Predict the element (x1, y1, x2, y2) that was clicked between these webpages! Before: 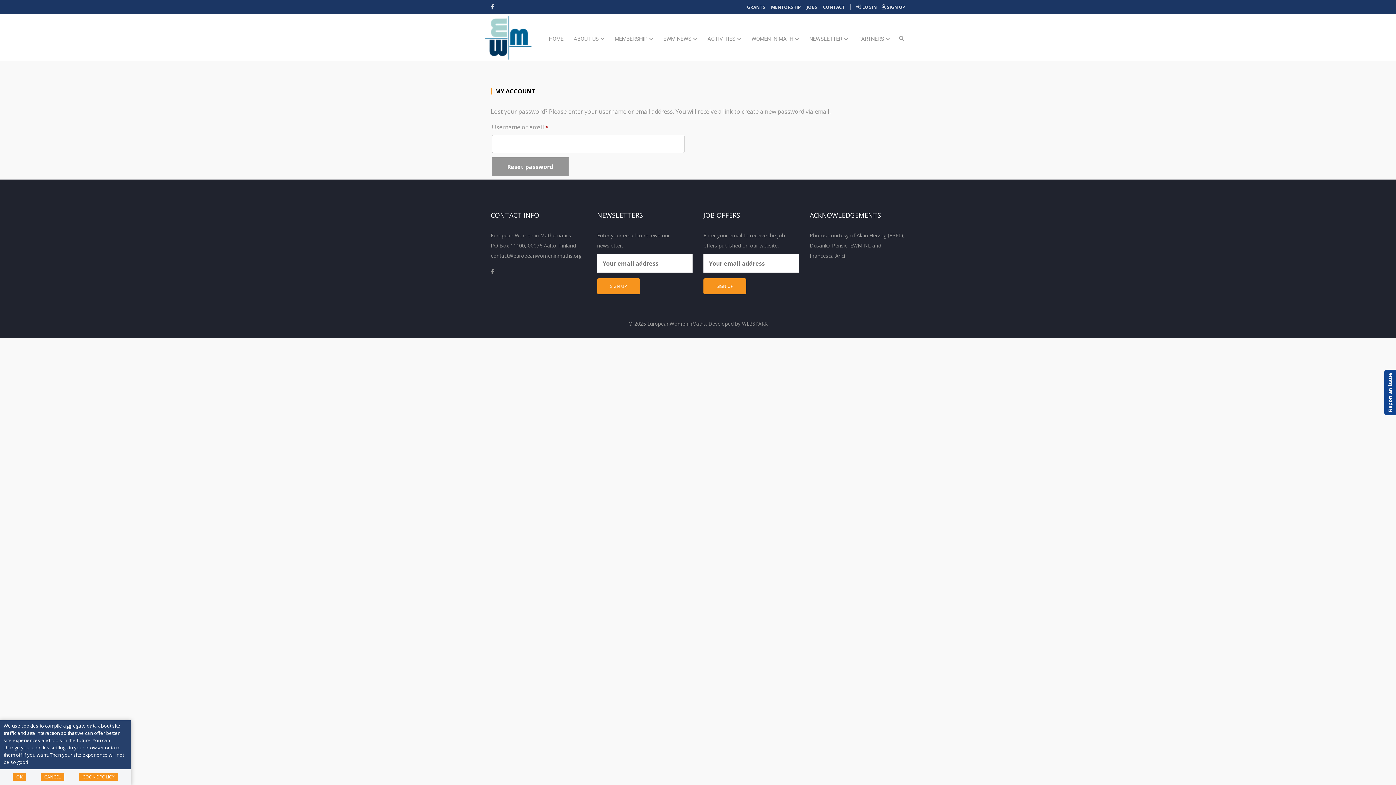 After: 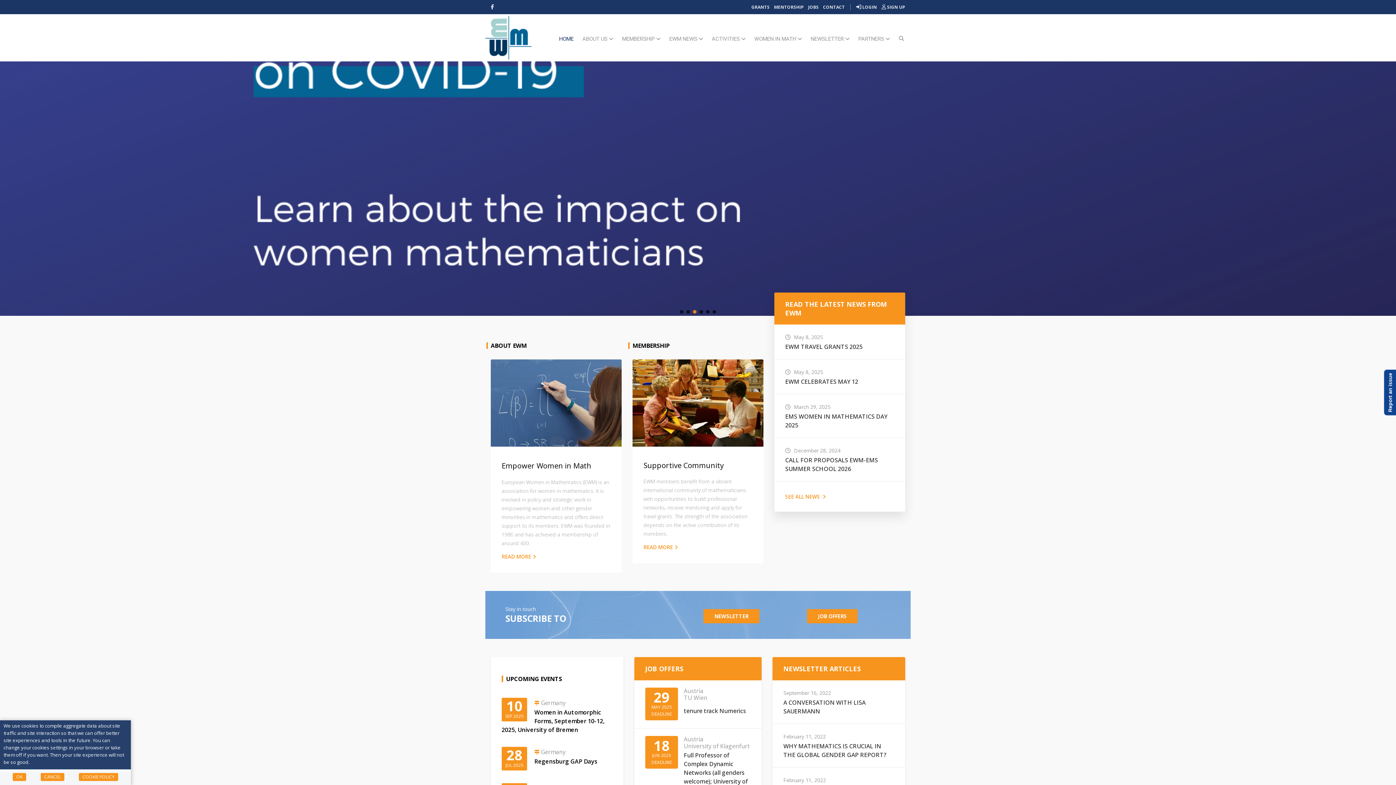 Action: bbox: (485, 16, 531, 59)